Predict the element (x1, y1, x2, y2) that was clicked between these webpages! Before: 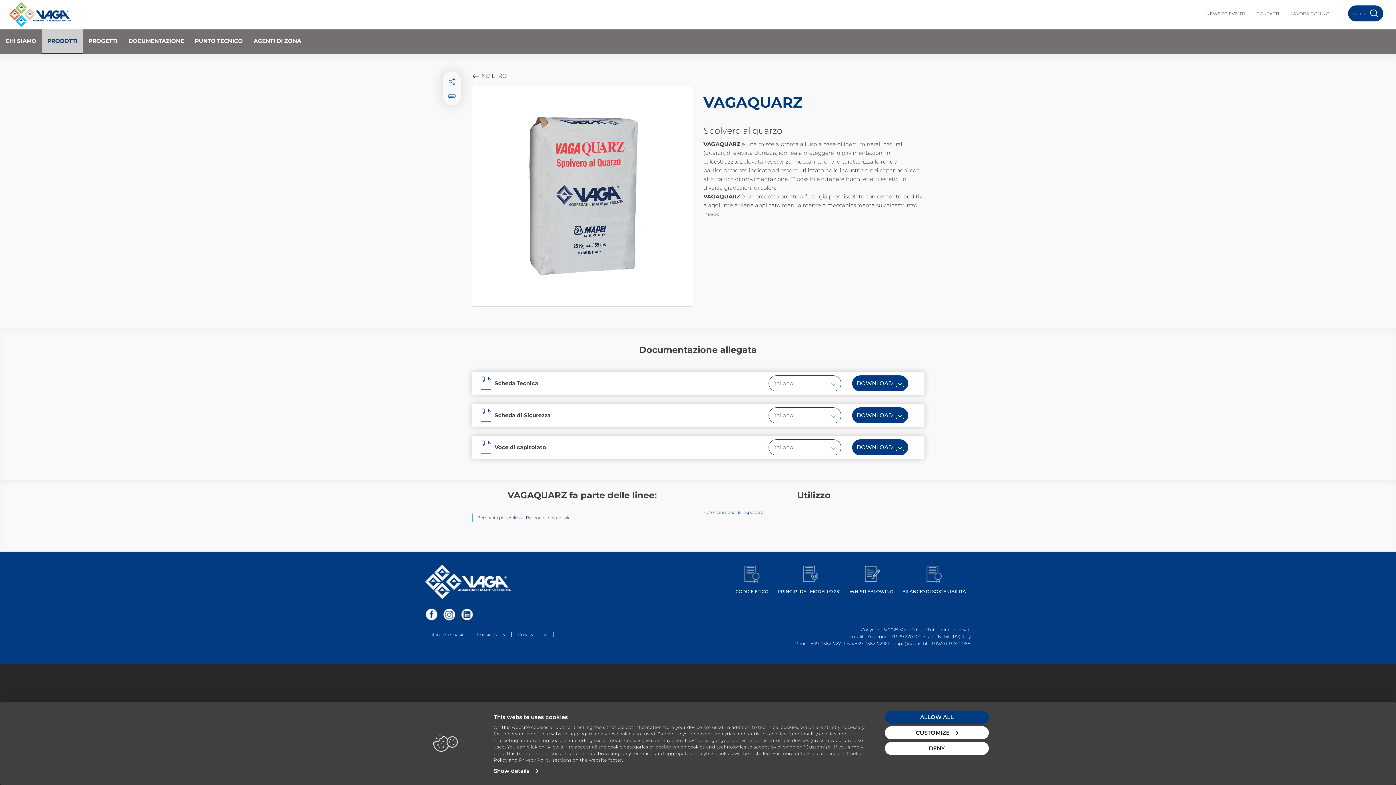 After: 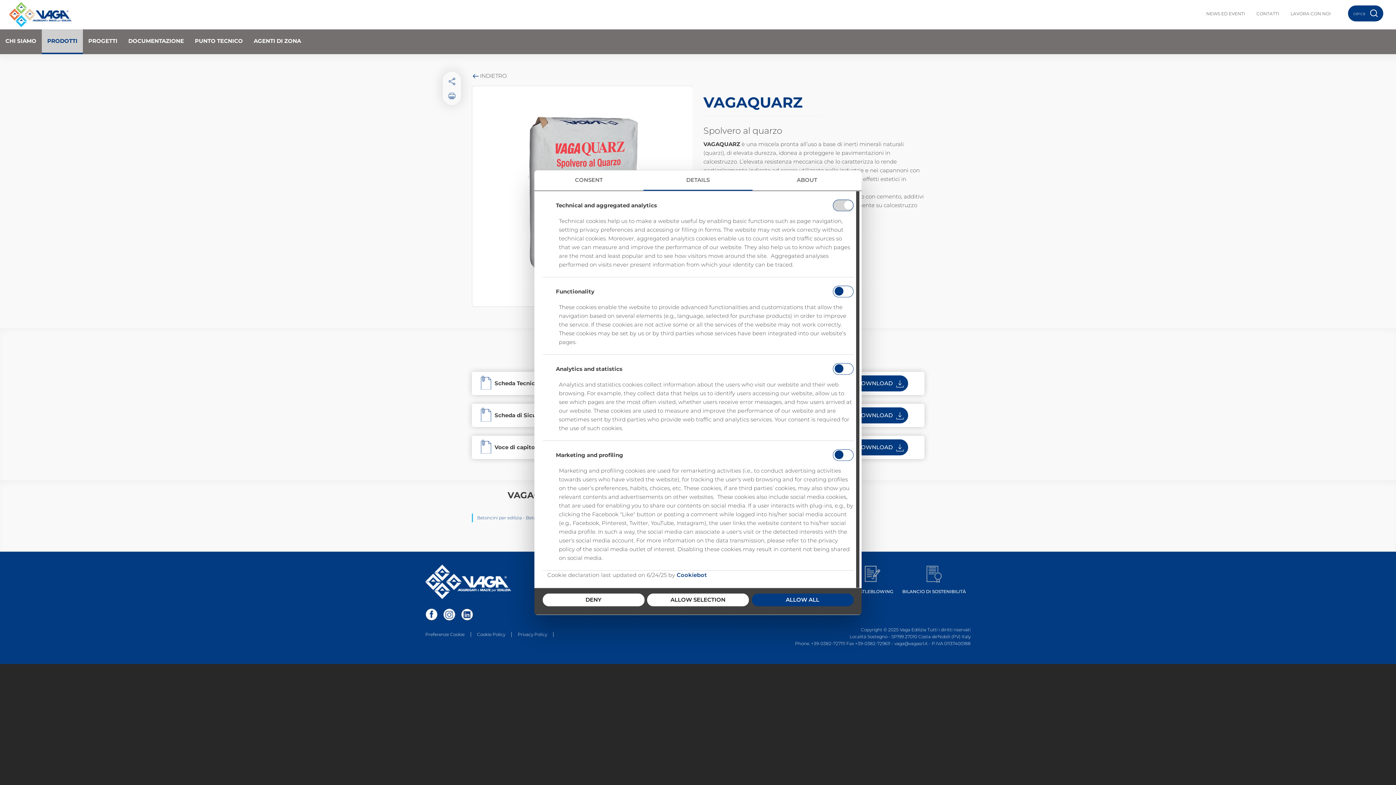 Action: bbox: (493, 765, 538, 776) label: Show details